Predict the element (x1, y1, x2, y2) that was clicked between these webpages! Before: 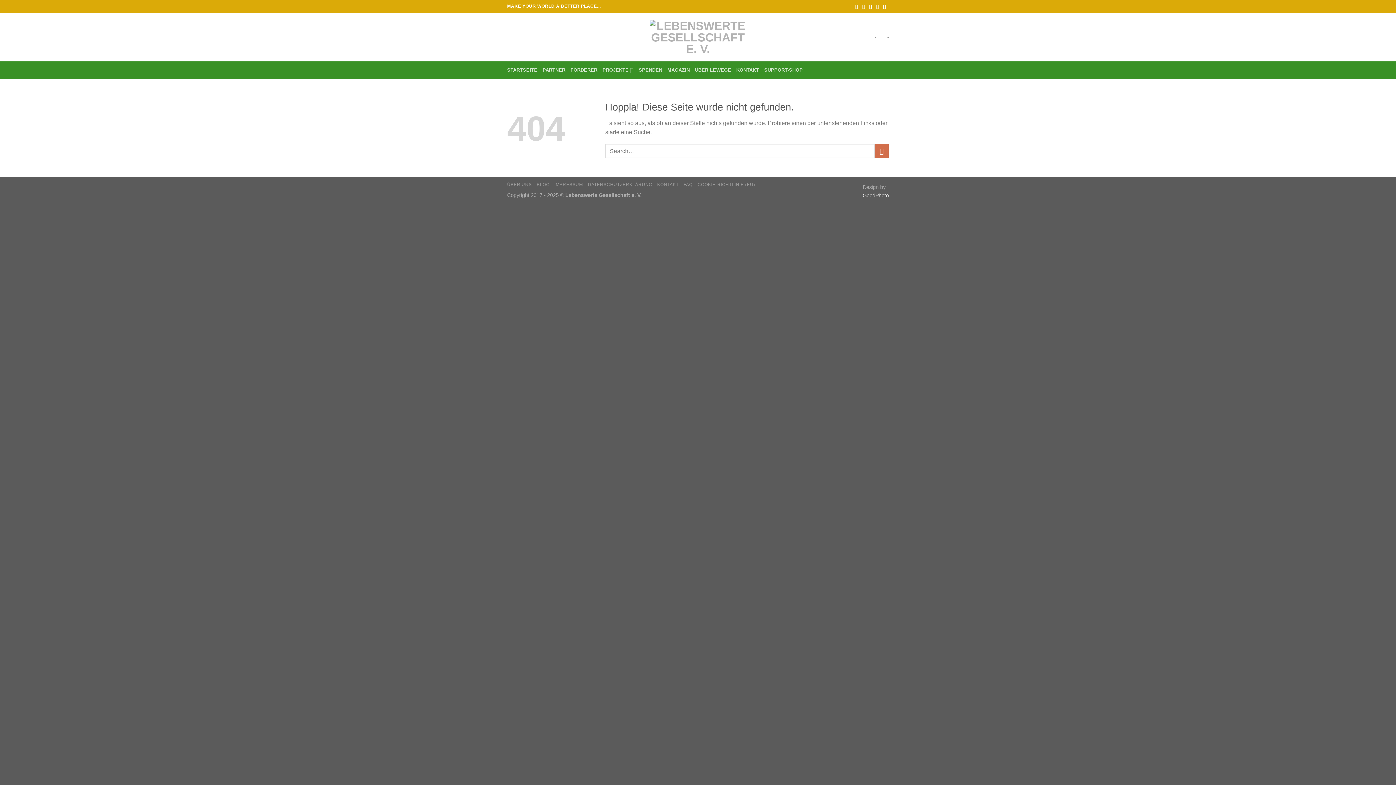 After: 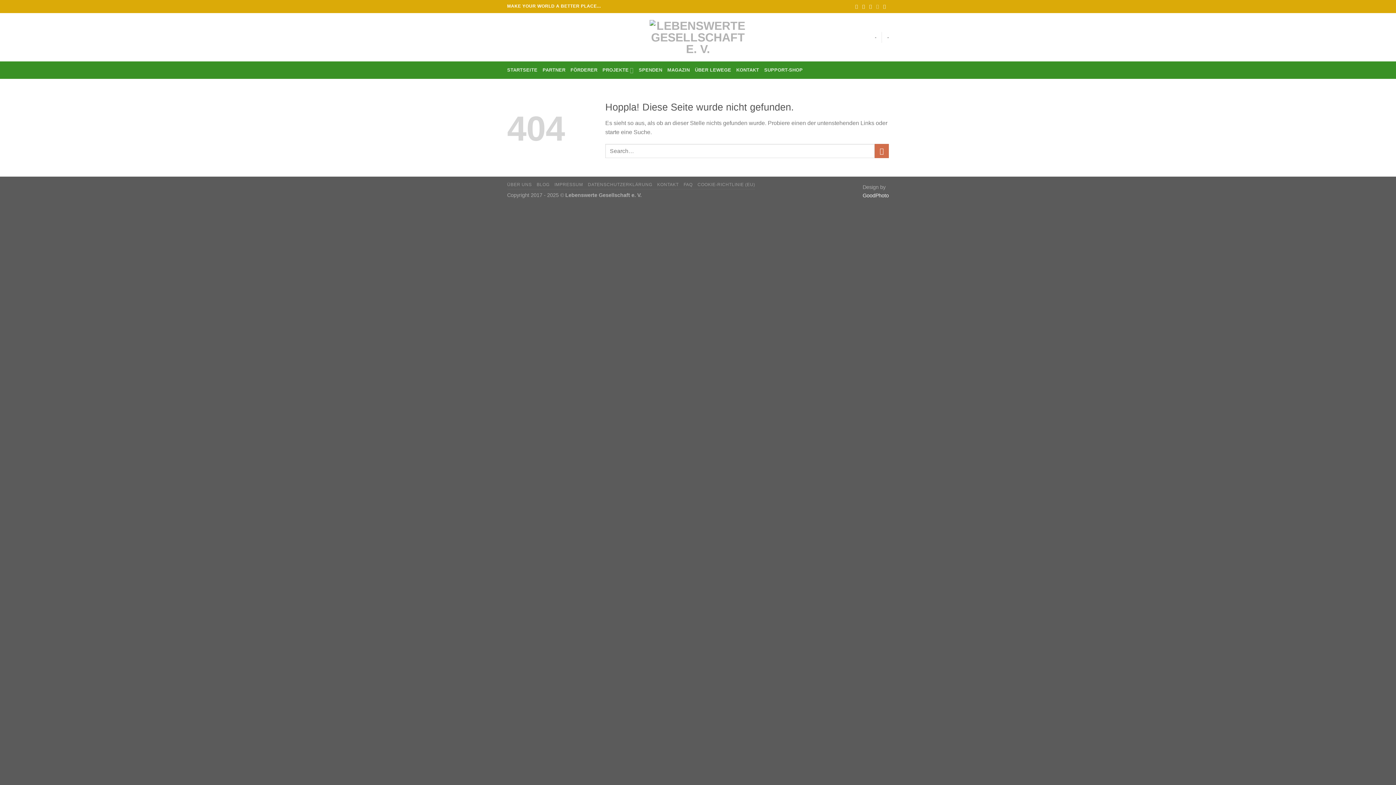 Action: label: Sende uns eine E-Mail bbox: (876, 3, 880, 8)